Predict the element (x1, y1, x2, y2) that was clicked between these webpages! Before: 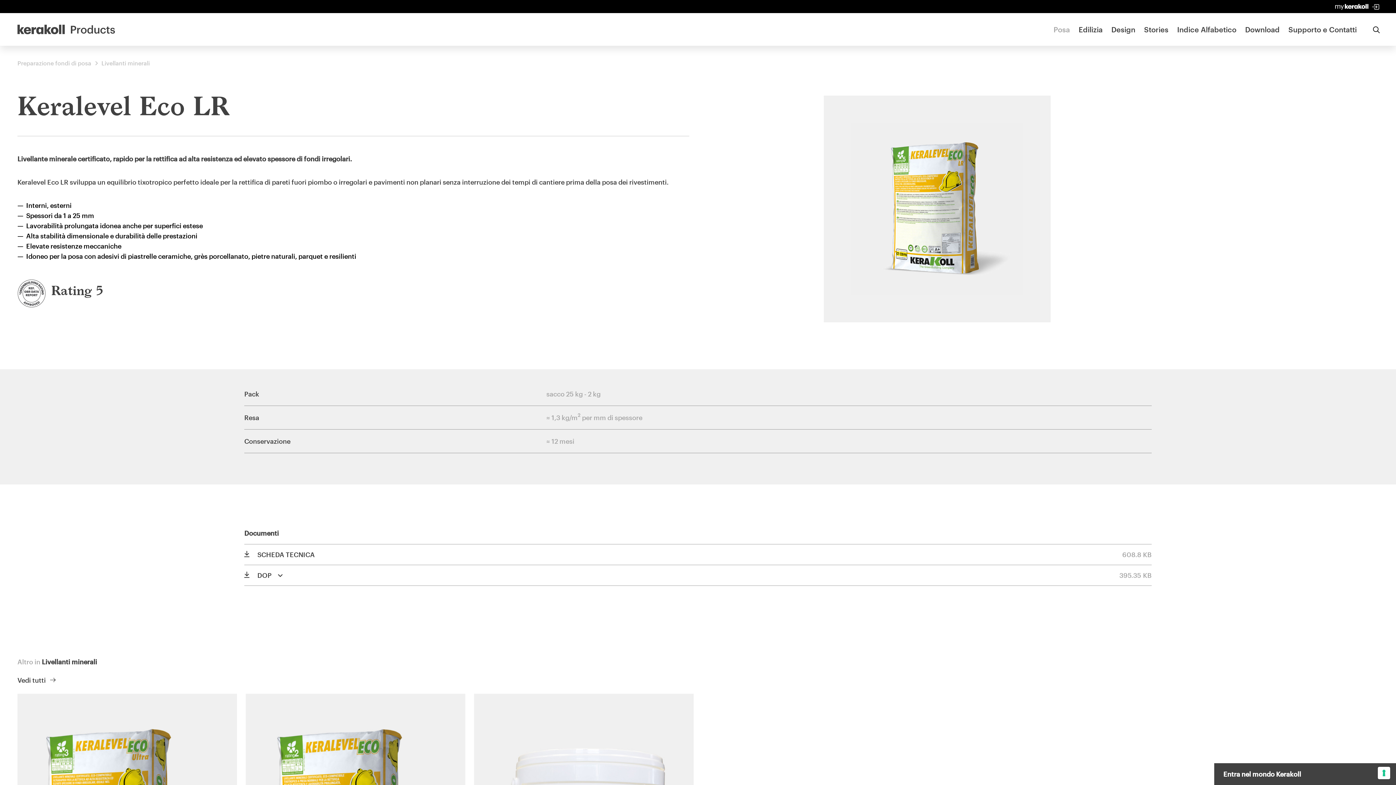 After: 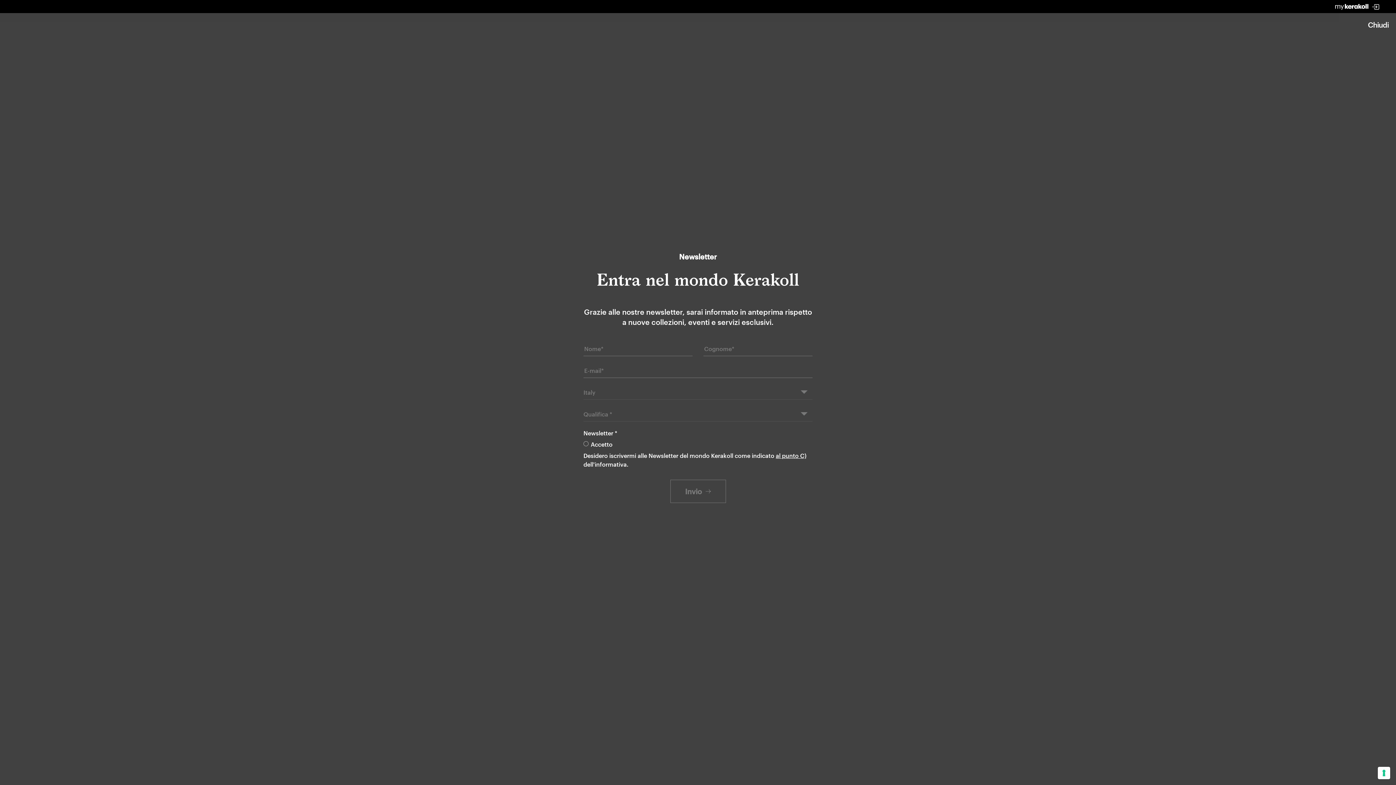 Action: label: Entra nel mondo Kerakoll bbox: (1214, 763, 1396, 785)